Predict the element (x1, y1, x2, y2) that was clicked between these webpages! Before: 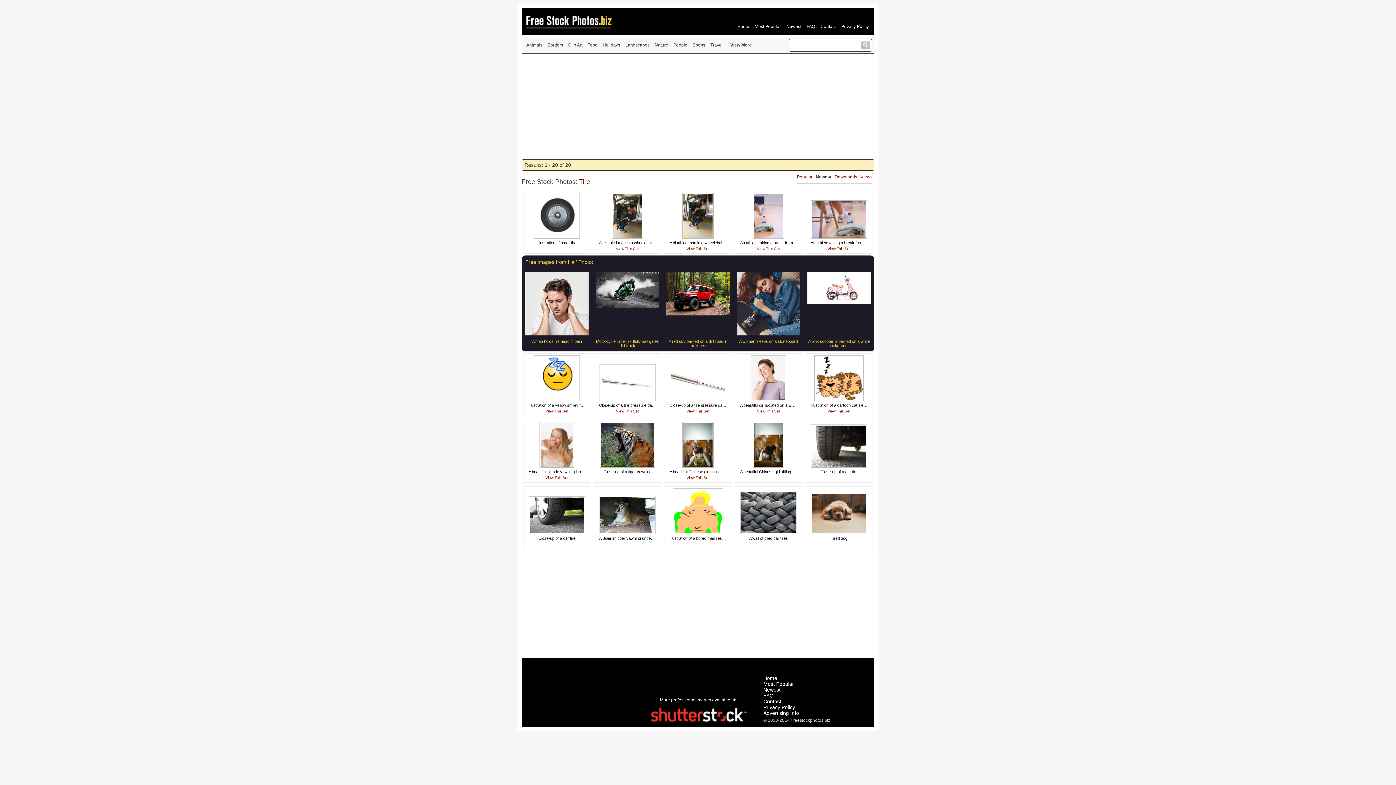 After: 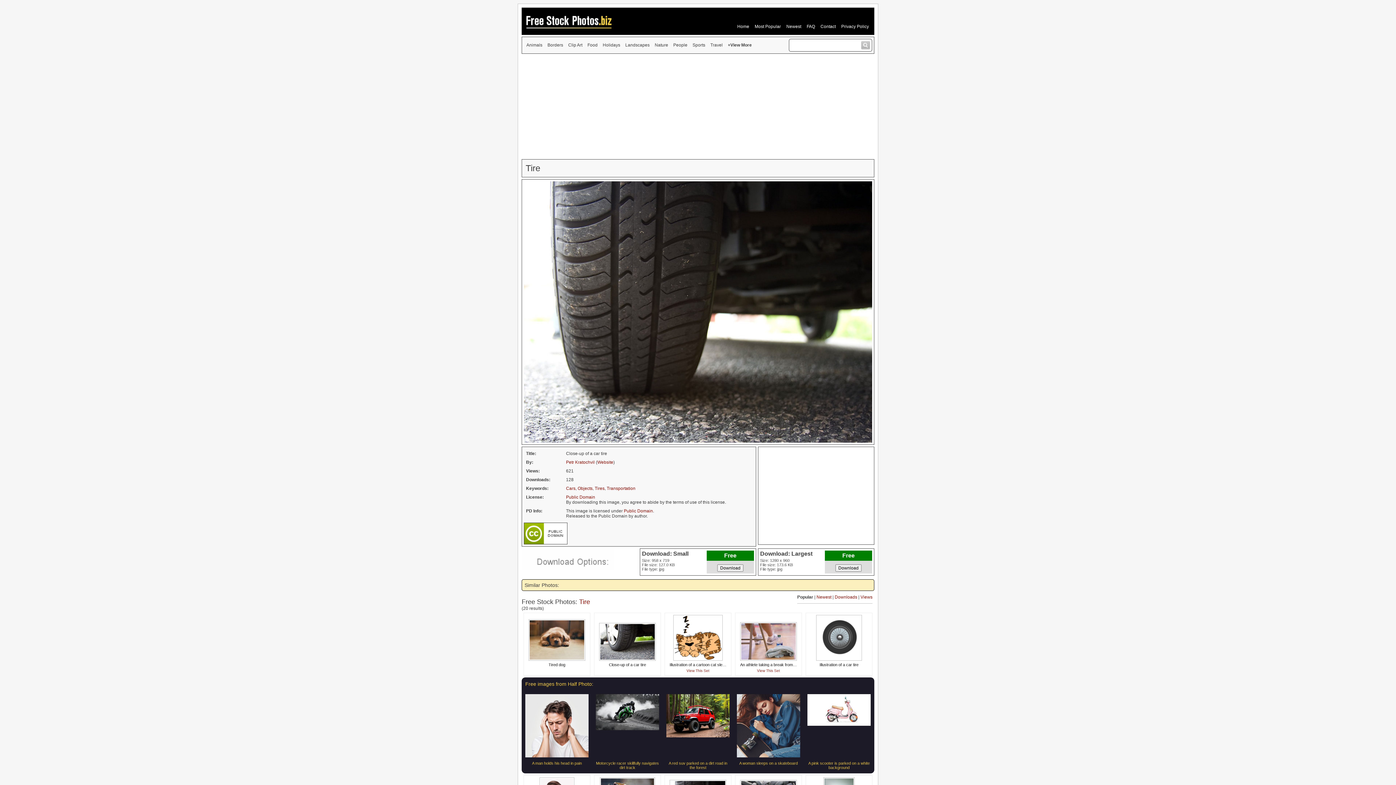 Action: bbox: (812, 443, 866, 448)